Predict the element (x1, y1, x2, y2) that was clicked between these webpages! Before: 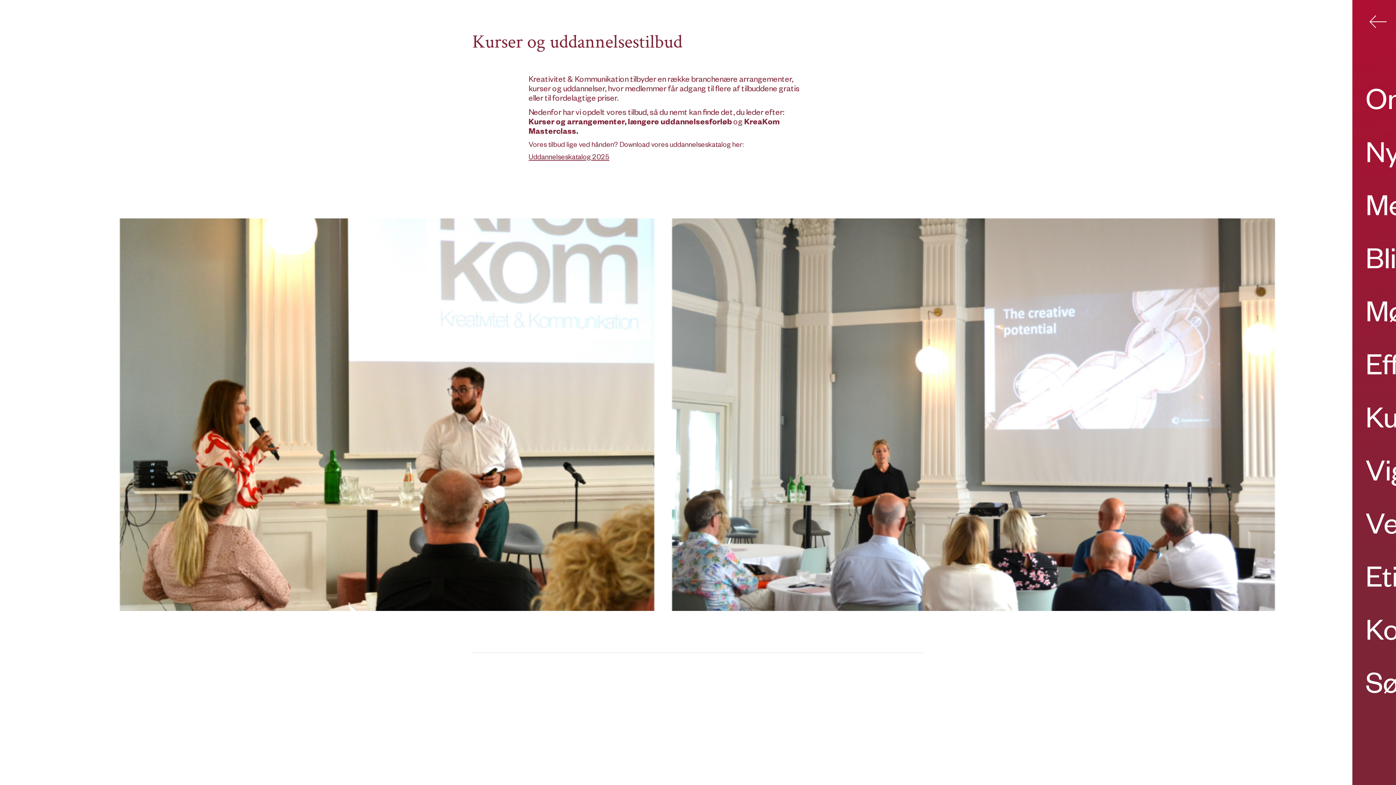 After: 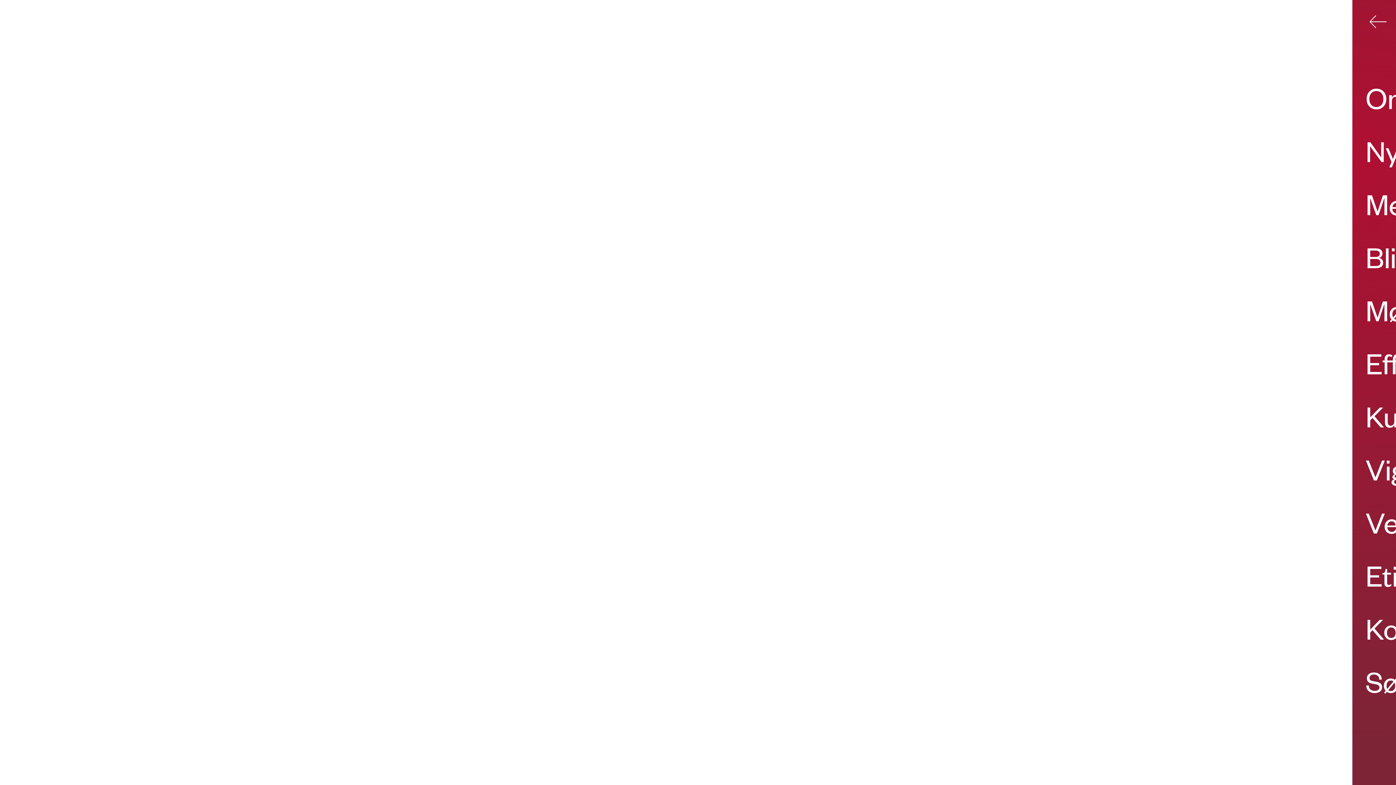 Action: bbox: (528, 154, 609, 162) label: Uddannelseskatalog 2025